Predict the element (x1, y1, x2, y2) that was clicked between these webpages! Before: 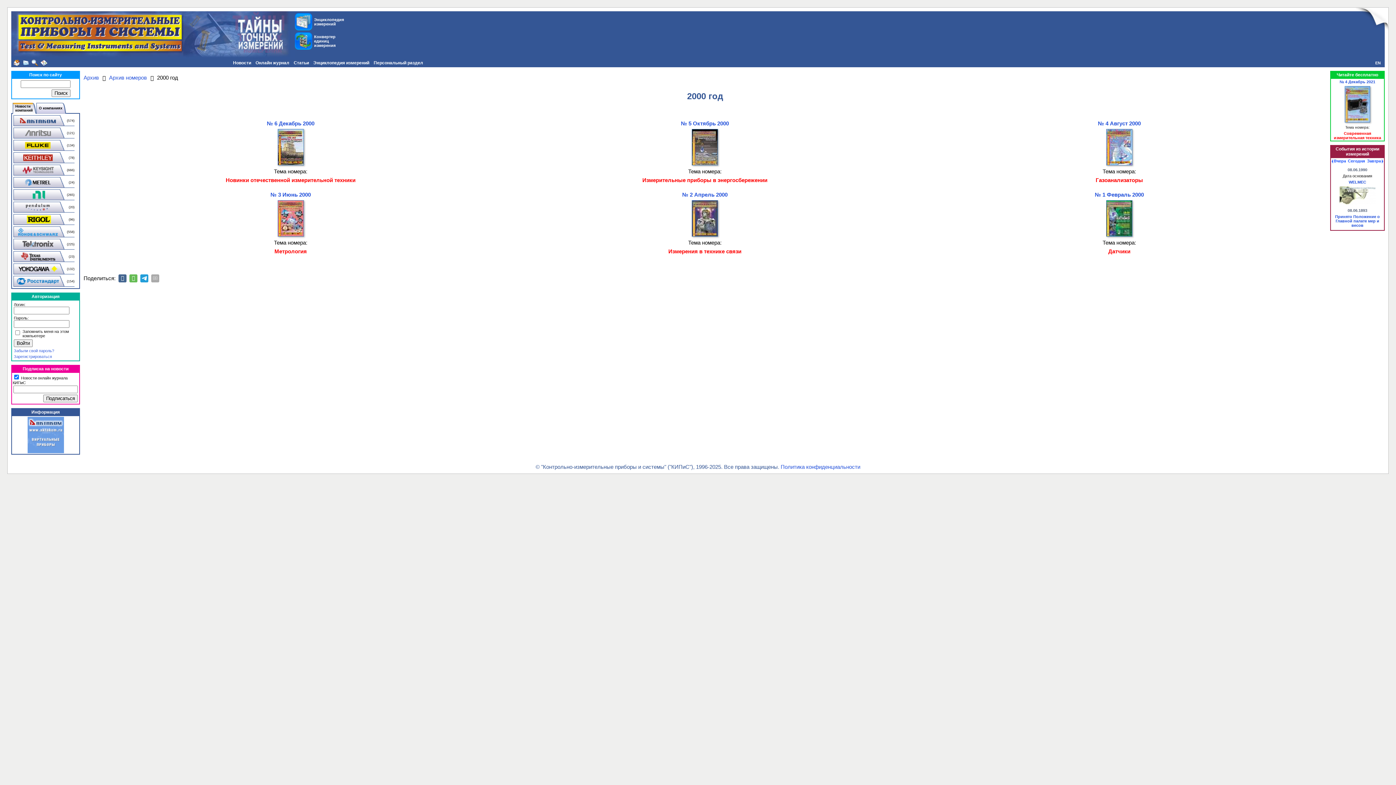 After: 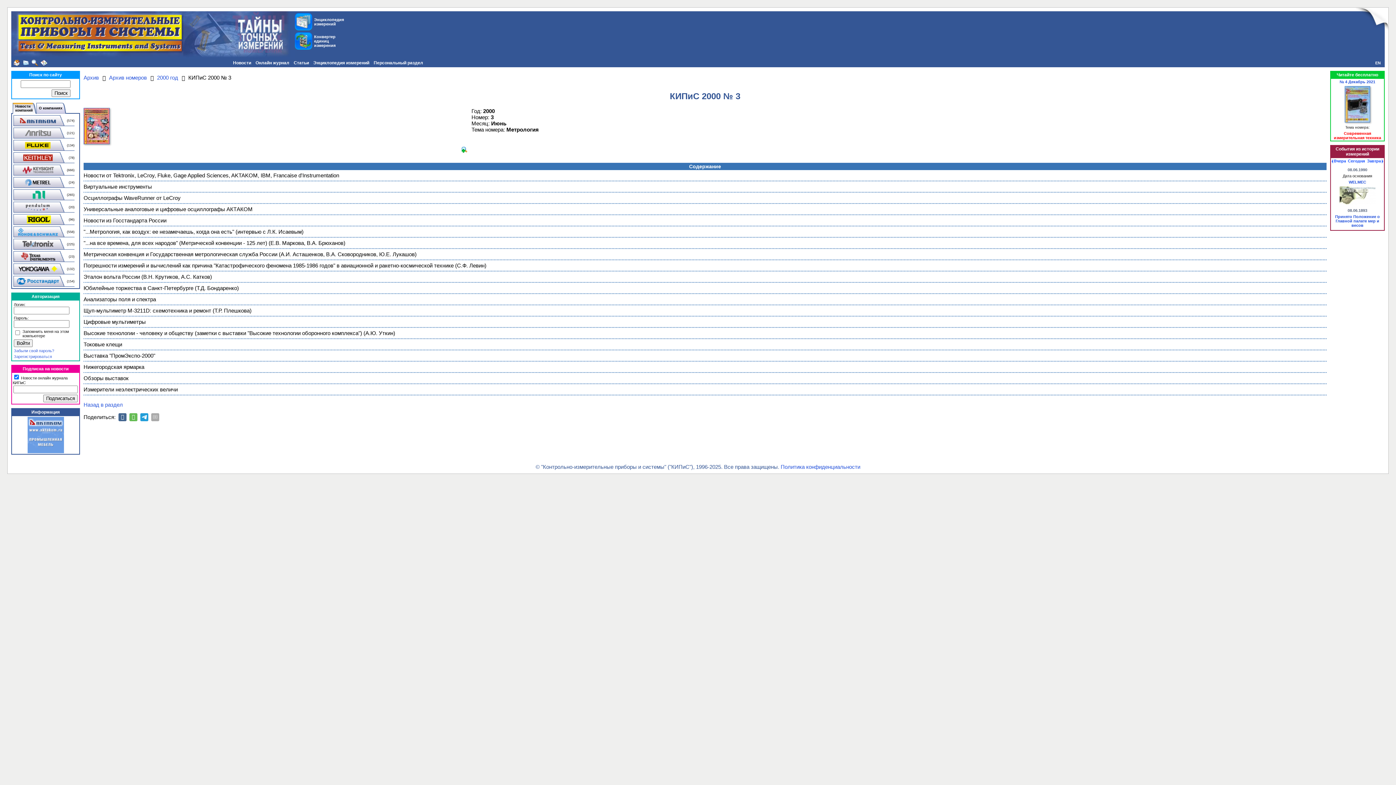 Action: bbox: (270, 191, 310, 237) label: № 3 Июнь 2000
